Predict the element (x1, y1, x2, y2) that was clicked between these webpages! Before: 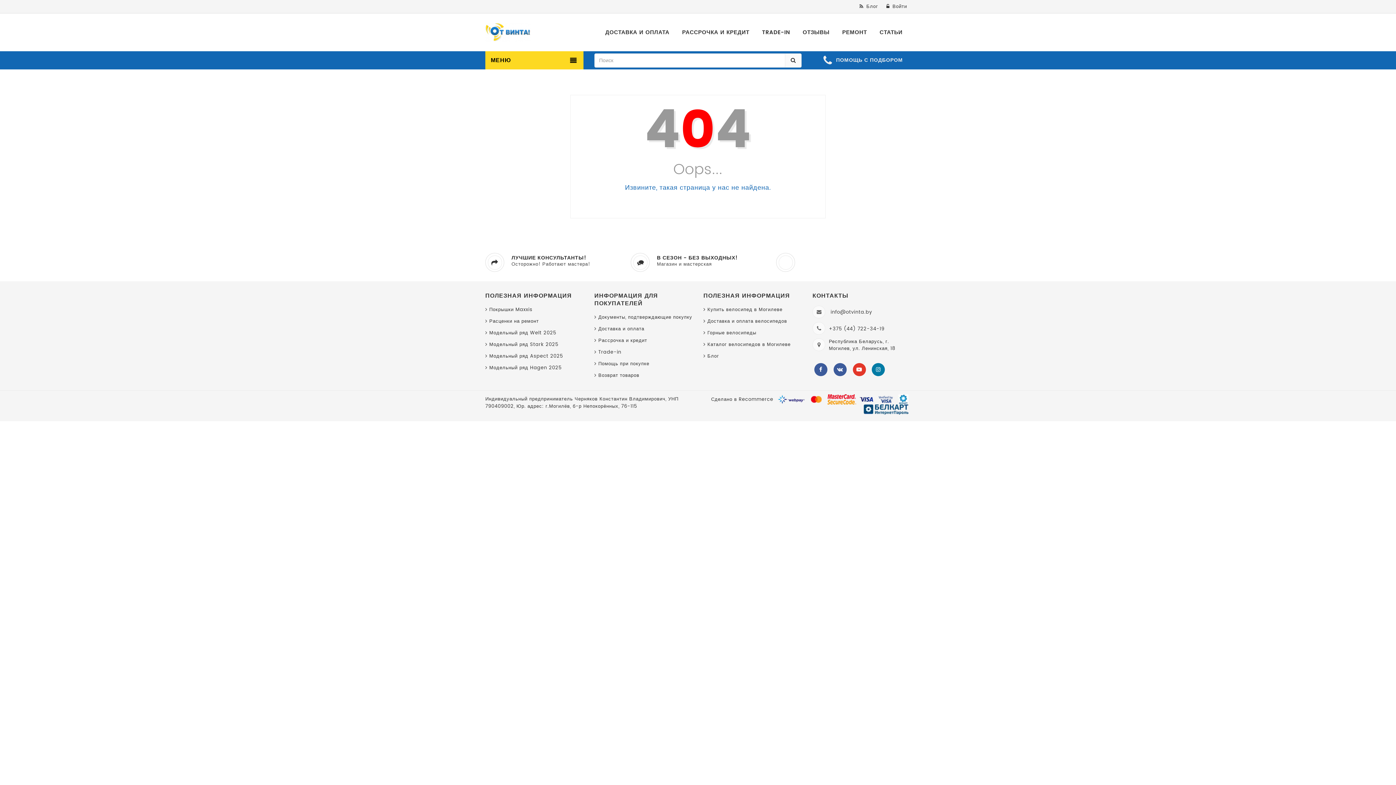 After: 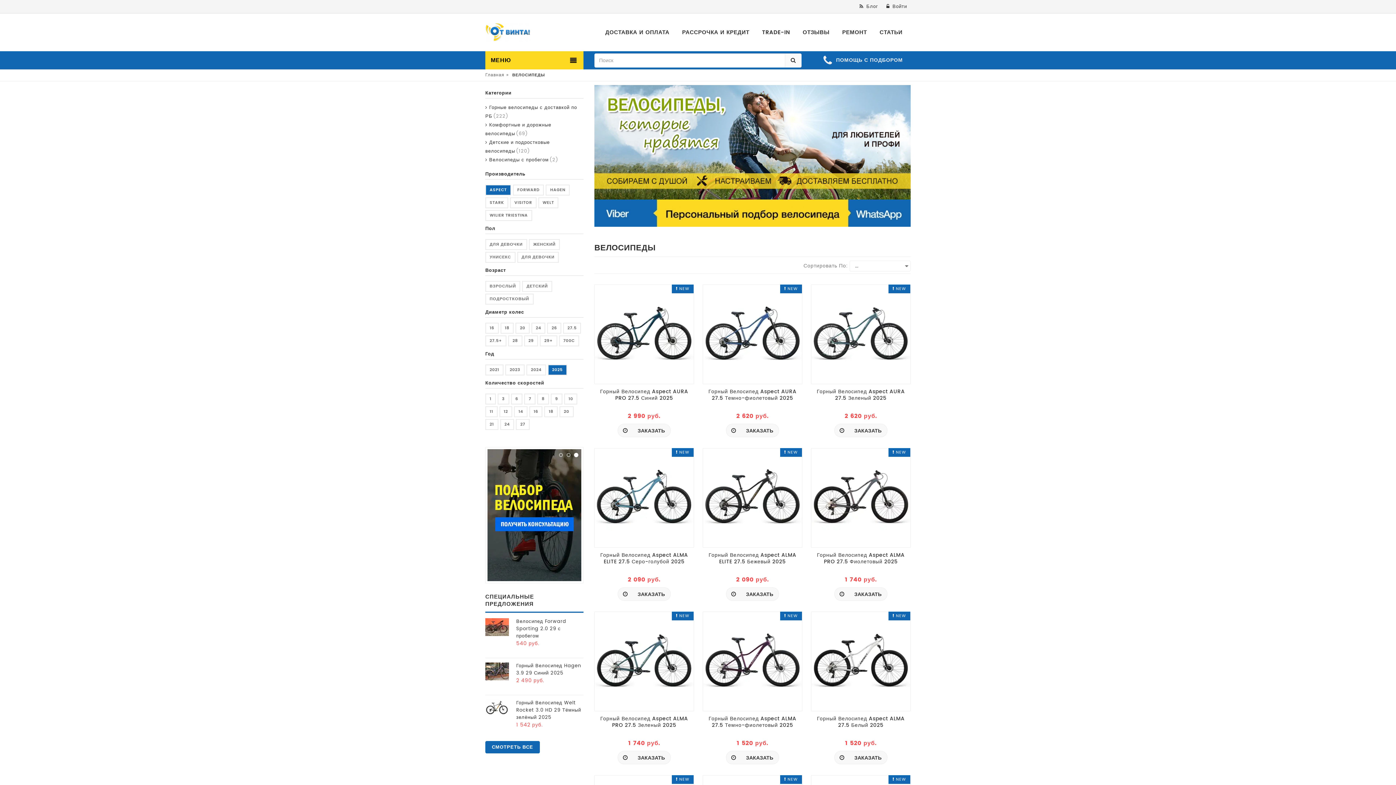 Action: label: Модельный ряд Aspect 2025 bbox: (485, 352, 563, 360)